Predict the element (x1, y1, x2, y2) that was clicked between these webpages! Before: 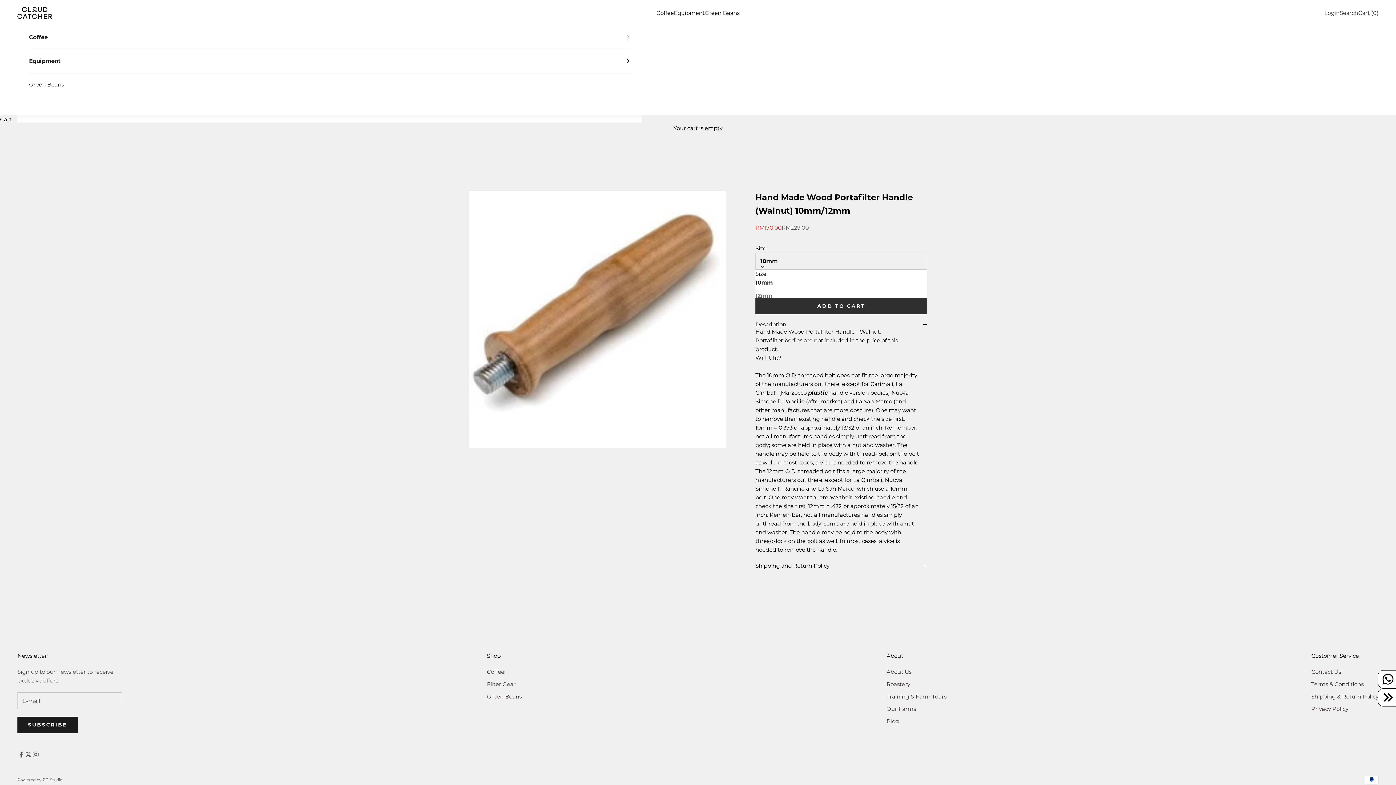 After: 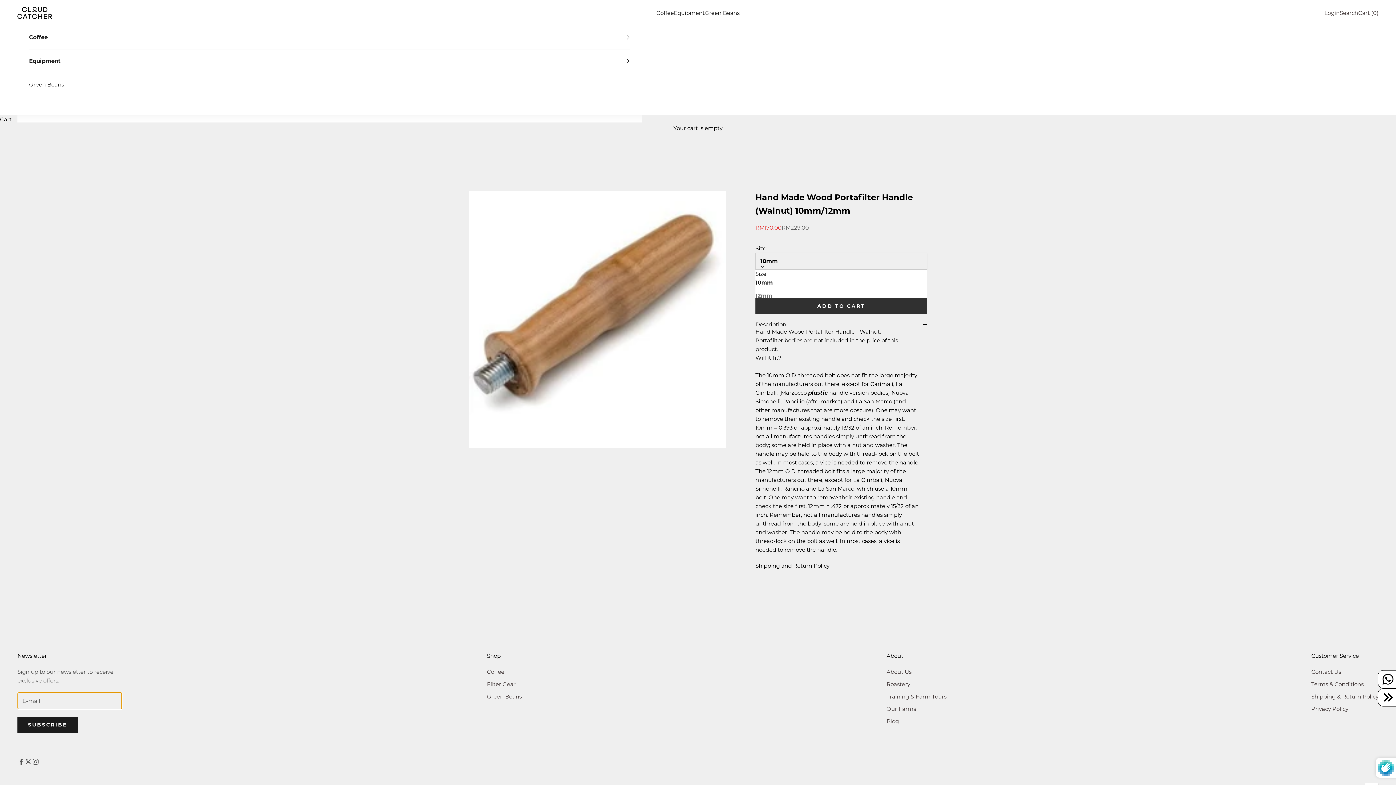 Action: bbox: (17, 717, 77, 733) label: SUBSCRIBE